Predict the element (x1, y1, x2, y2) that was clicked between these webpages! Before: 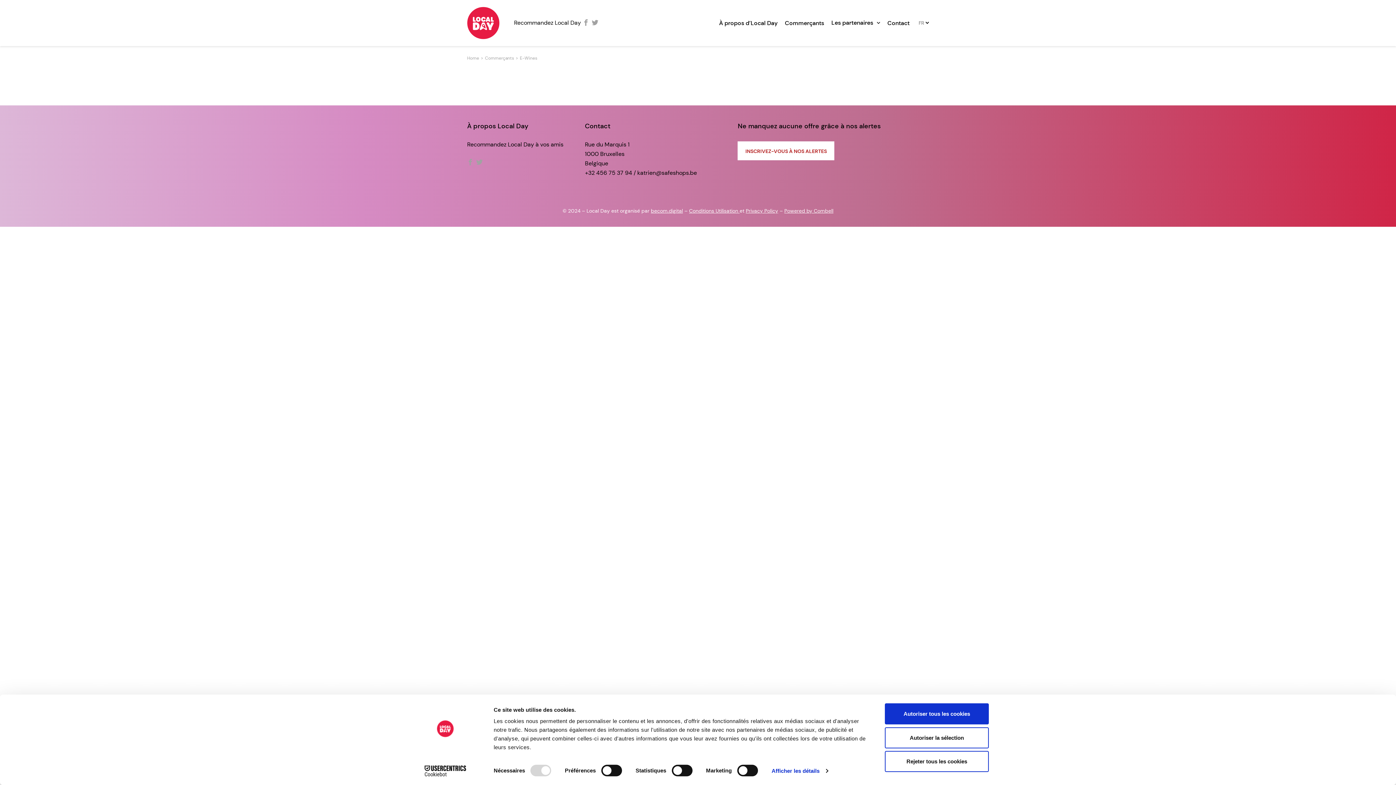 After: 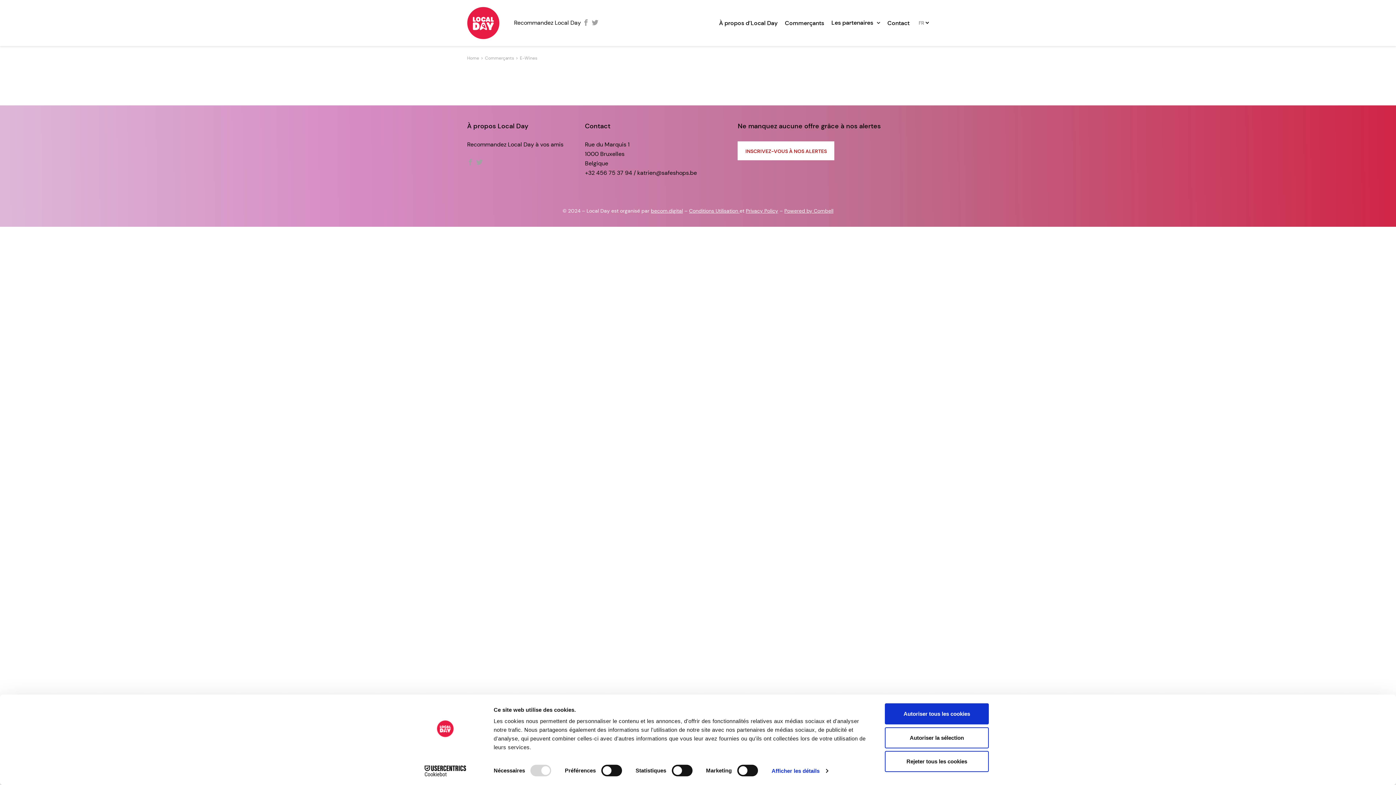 Action: label: Cookiebot - opens in a new window bbox: (413, 765, 477, 776)